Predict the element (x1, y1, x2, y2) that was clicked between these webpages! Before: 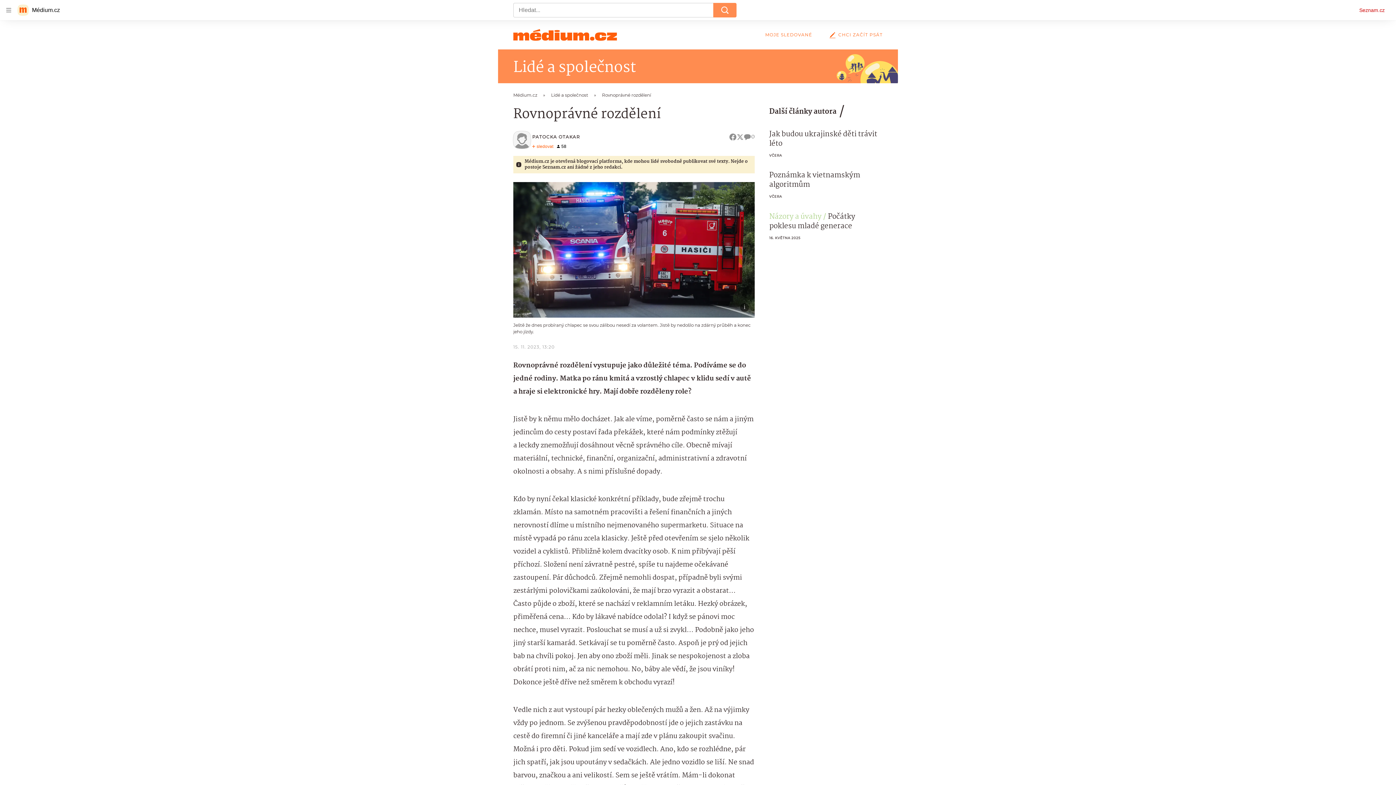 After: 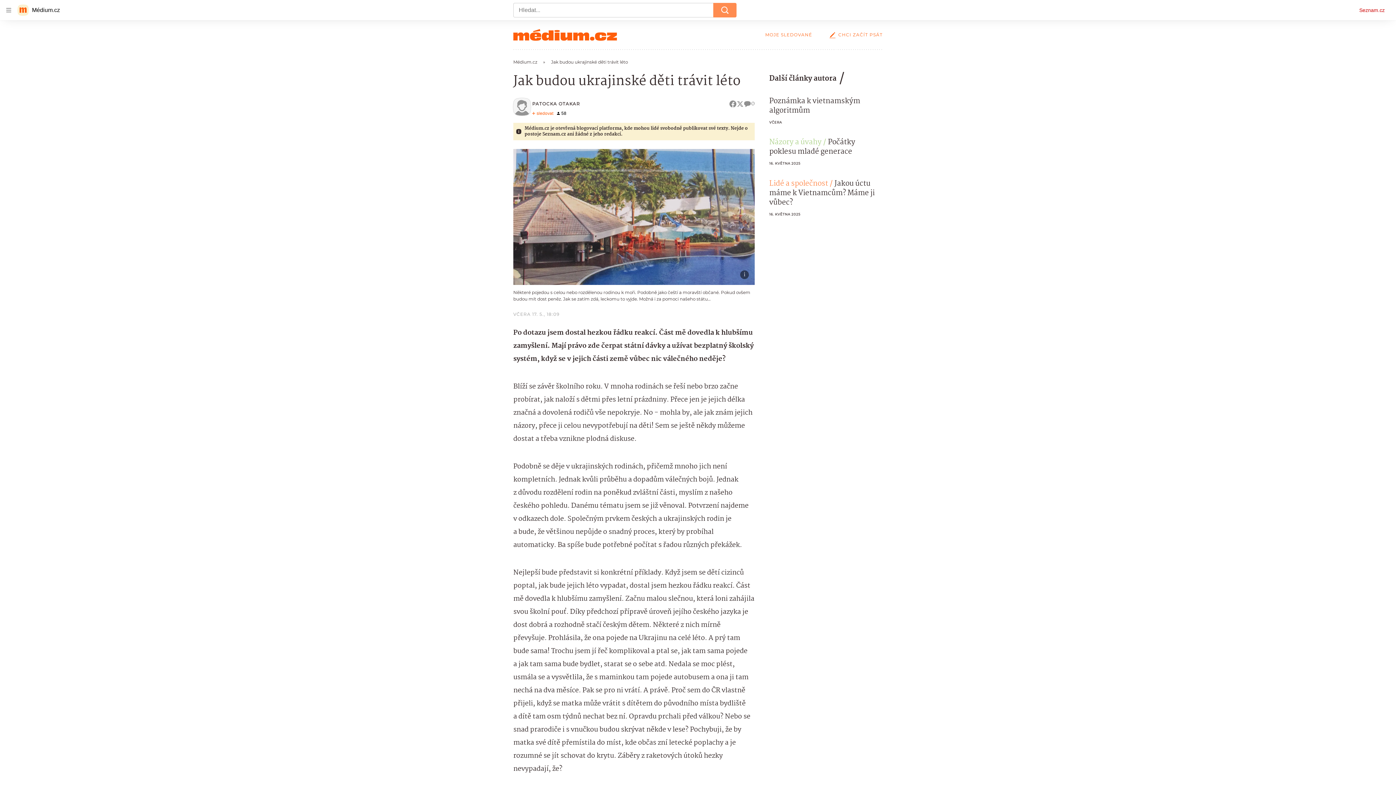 Action: label: Jak budou ukrajinské děti trávit léto bbox: (769, 128, 877, 149)